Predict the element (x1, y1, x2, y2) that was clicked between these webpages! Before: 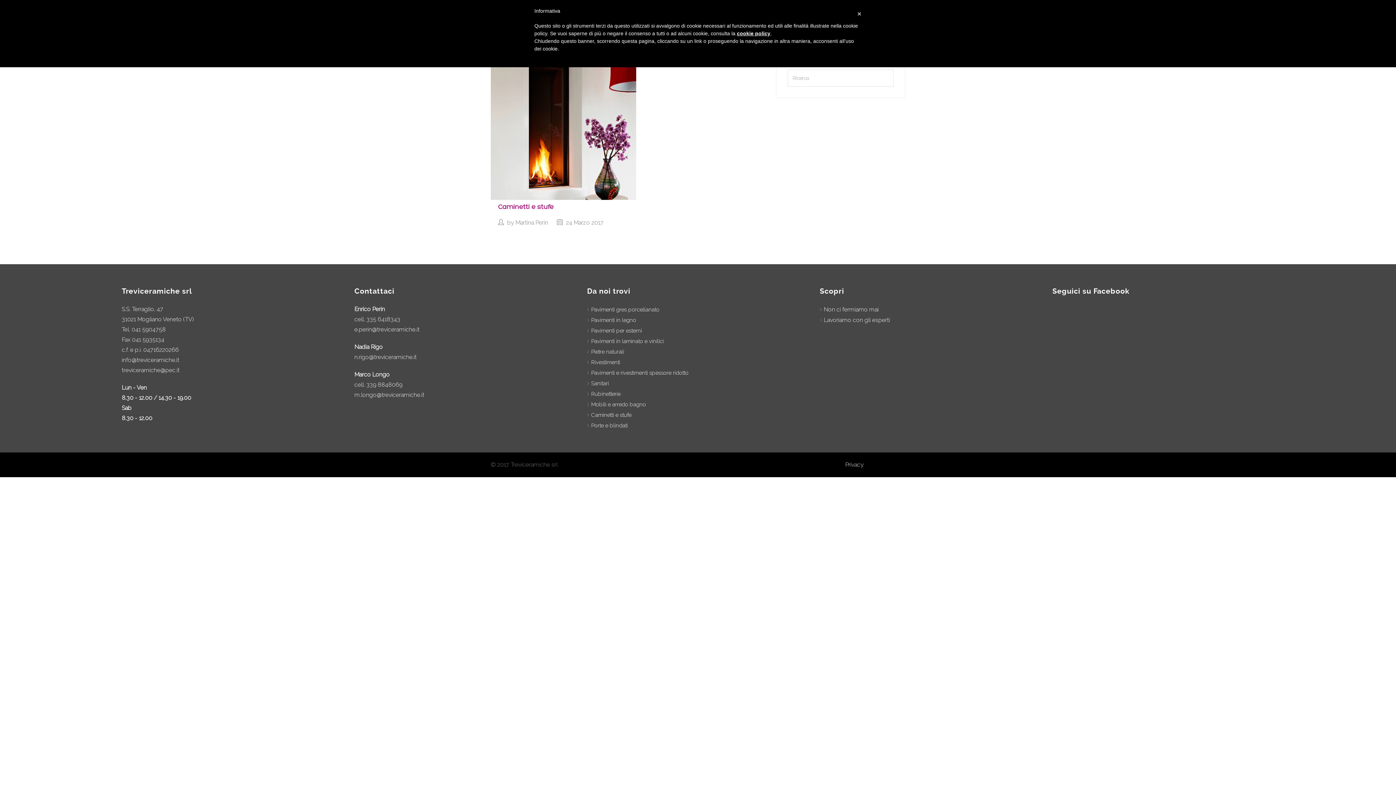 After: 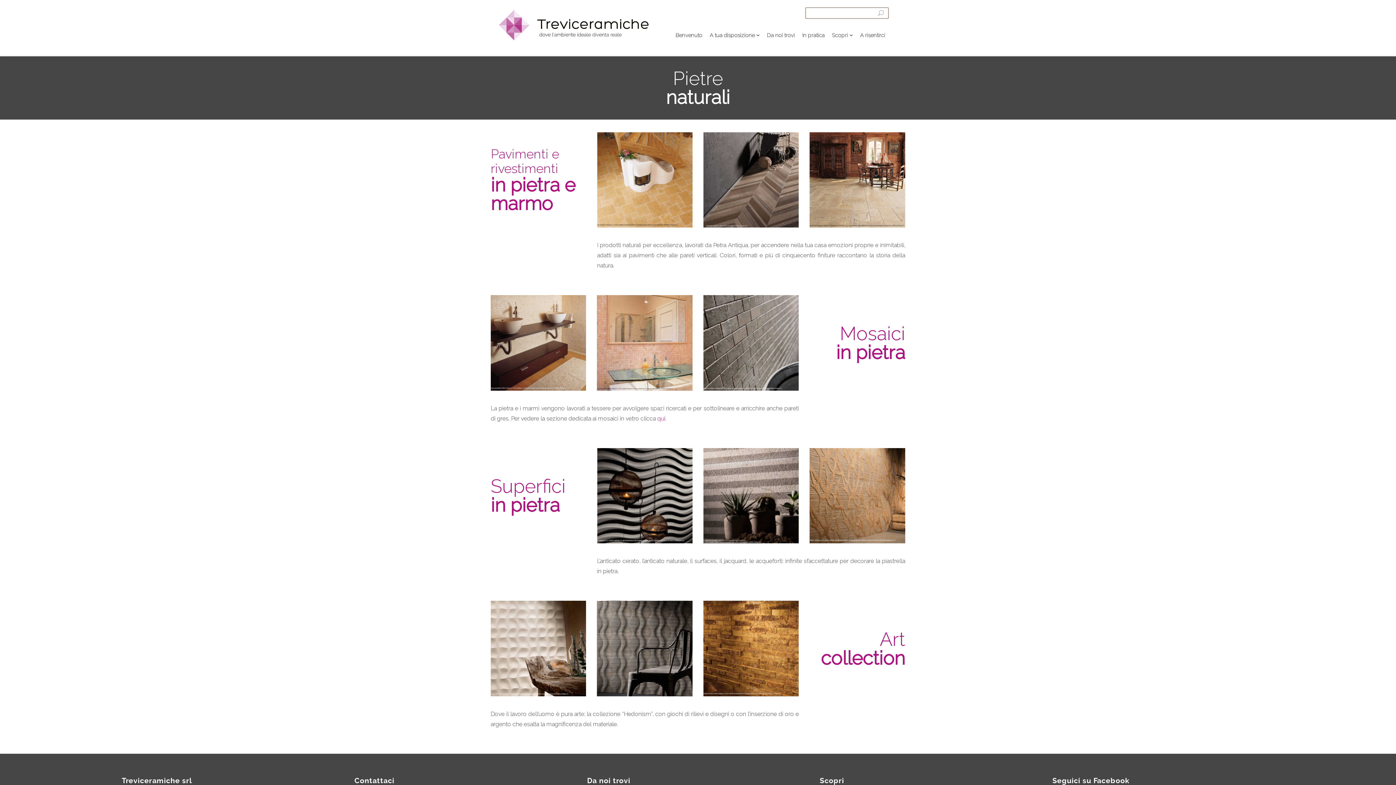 Action: label: Pietre naturali bbox: (591, 348, 624, 355)